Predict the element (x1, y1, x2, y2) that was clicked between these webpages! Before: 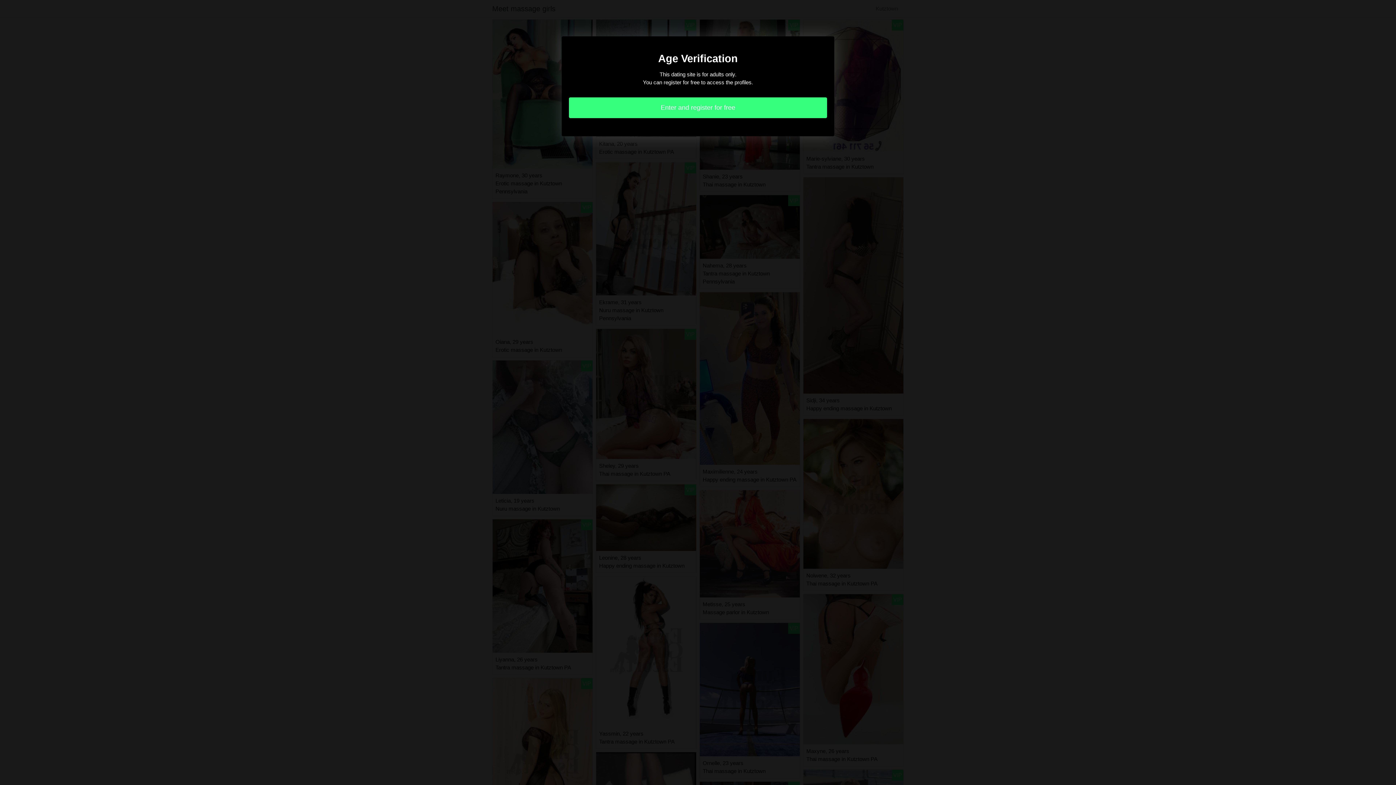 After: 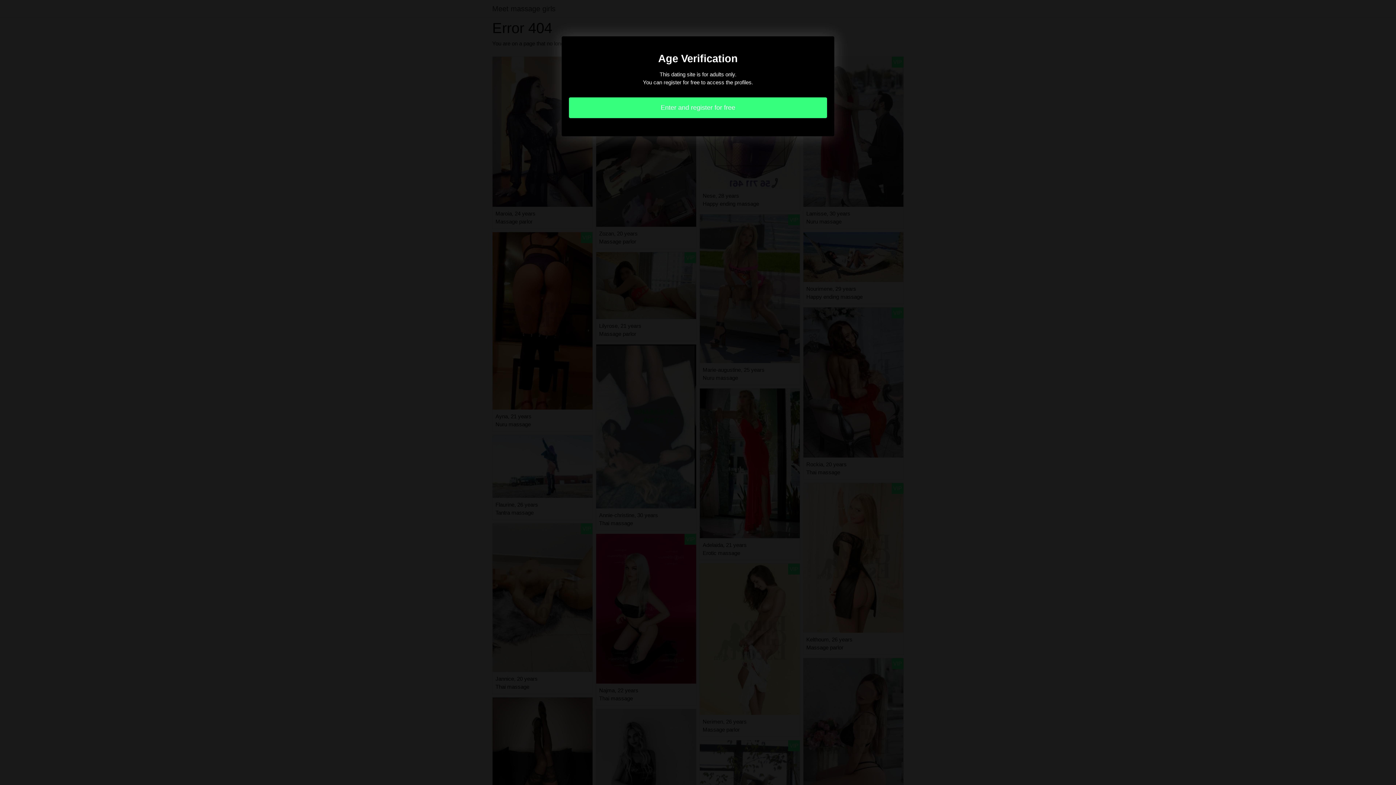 Action: label: Enter and register for free bbox: (569, 97, 827, 118)